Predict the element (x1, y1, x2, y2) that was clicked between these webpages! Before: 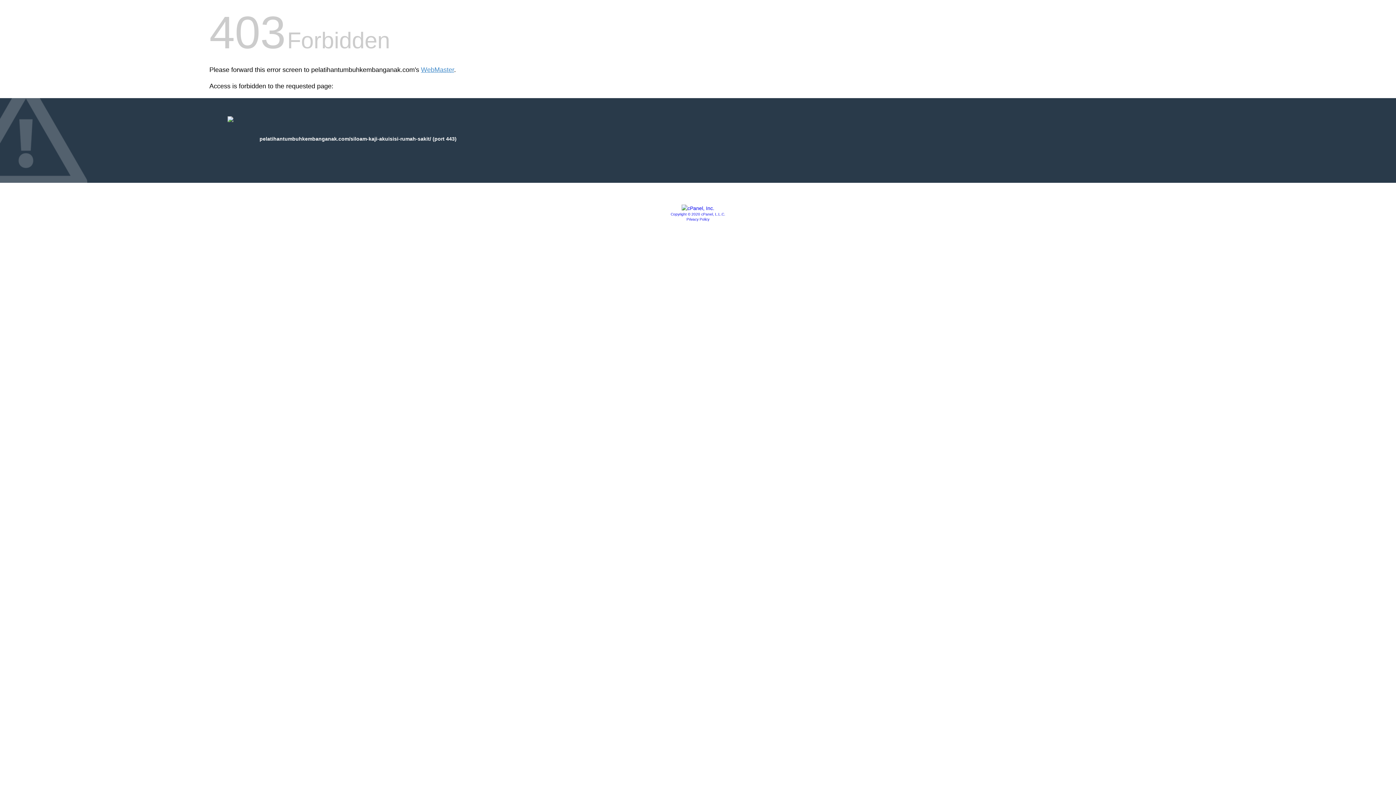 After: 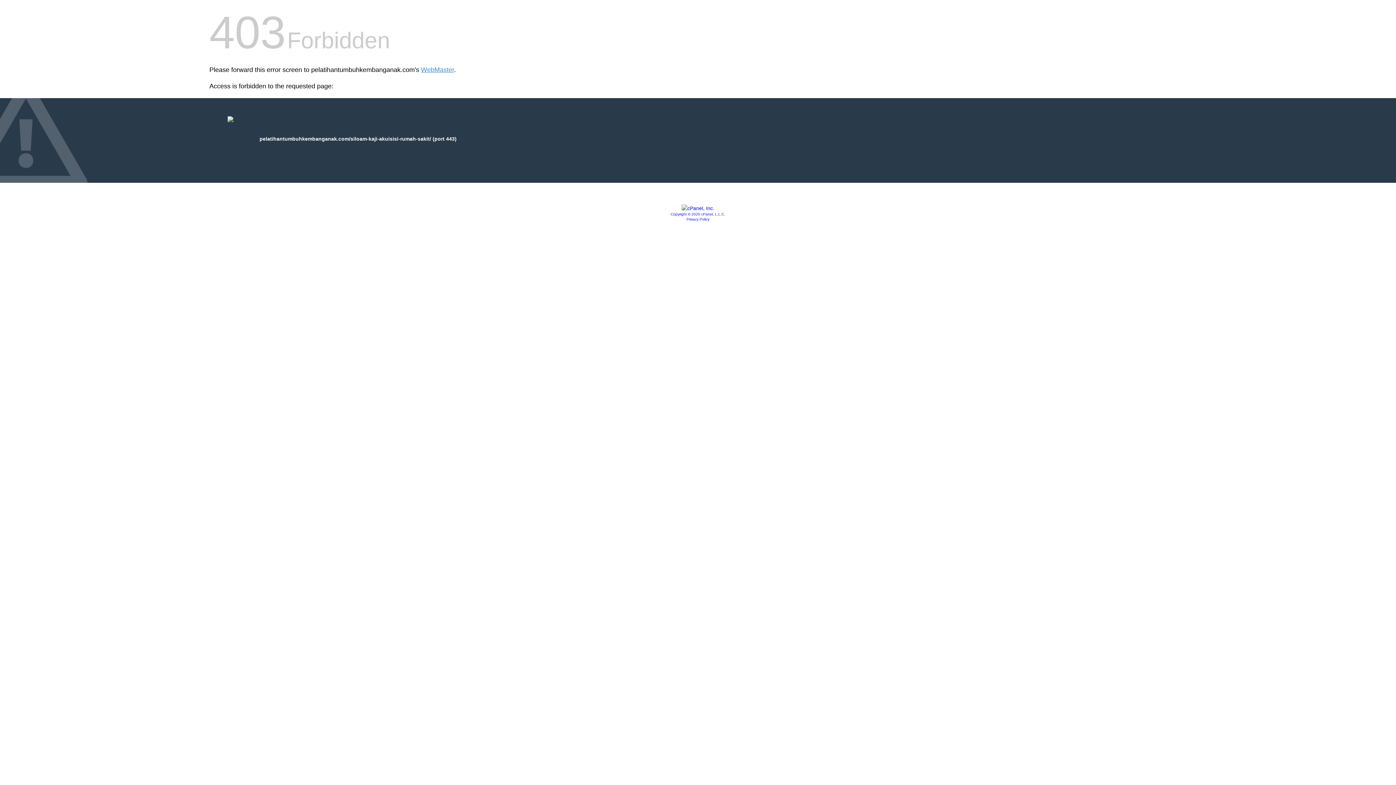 Action: bbox: (681, 205, 714, 211)